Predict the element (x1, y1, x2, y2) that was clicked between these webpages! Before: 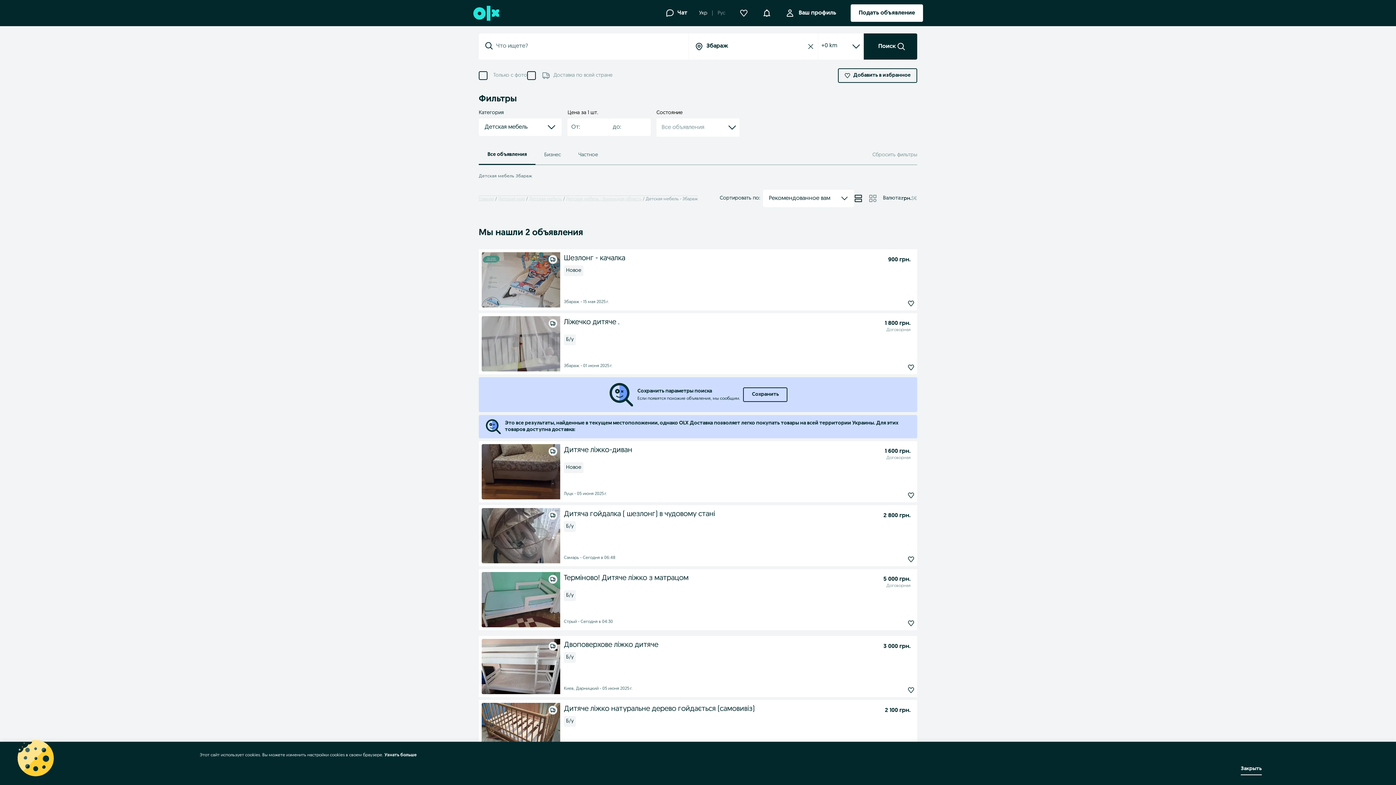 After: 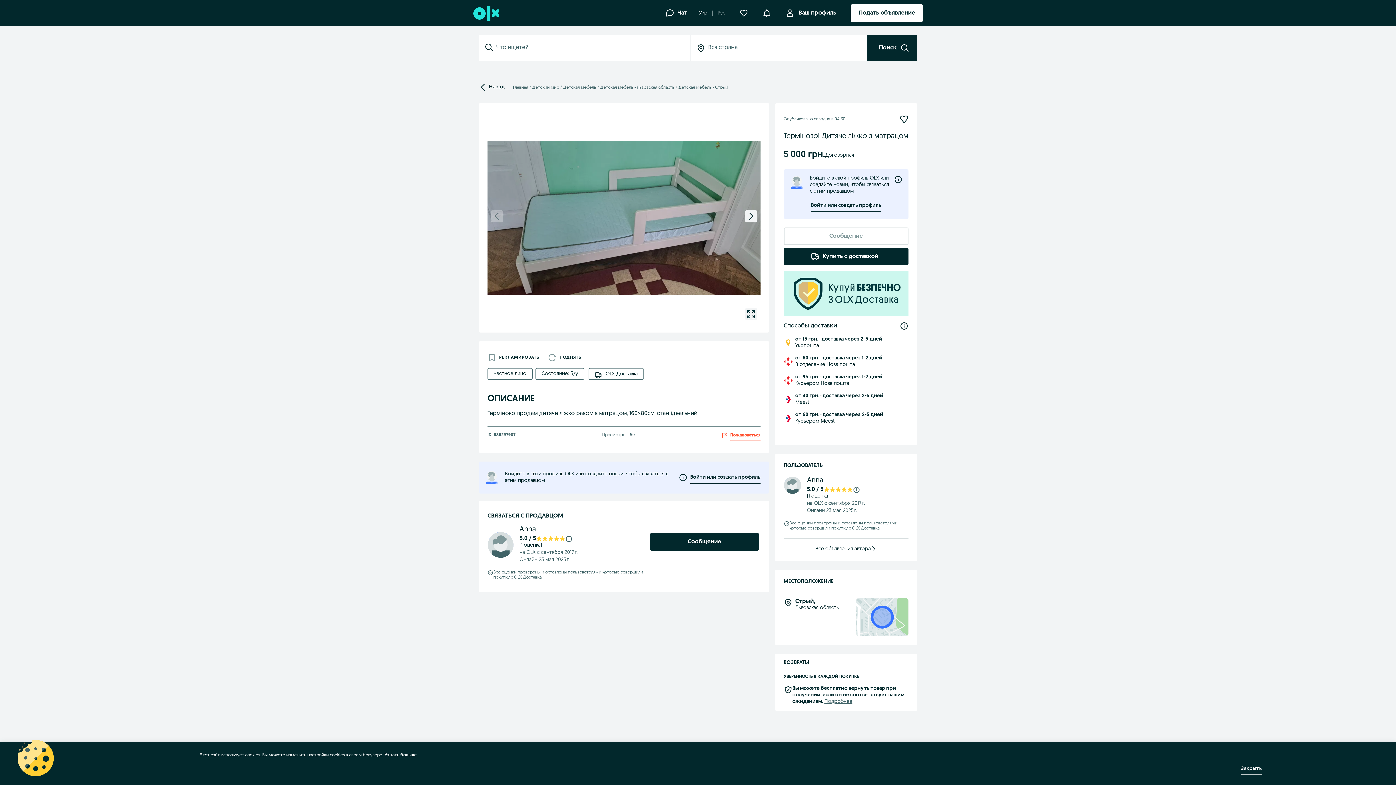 Action: bbox: (481, 572, 560, 627)